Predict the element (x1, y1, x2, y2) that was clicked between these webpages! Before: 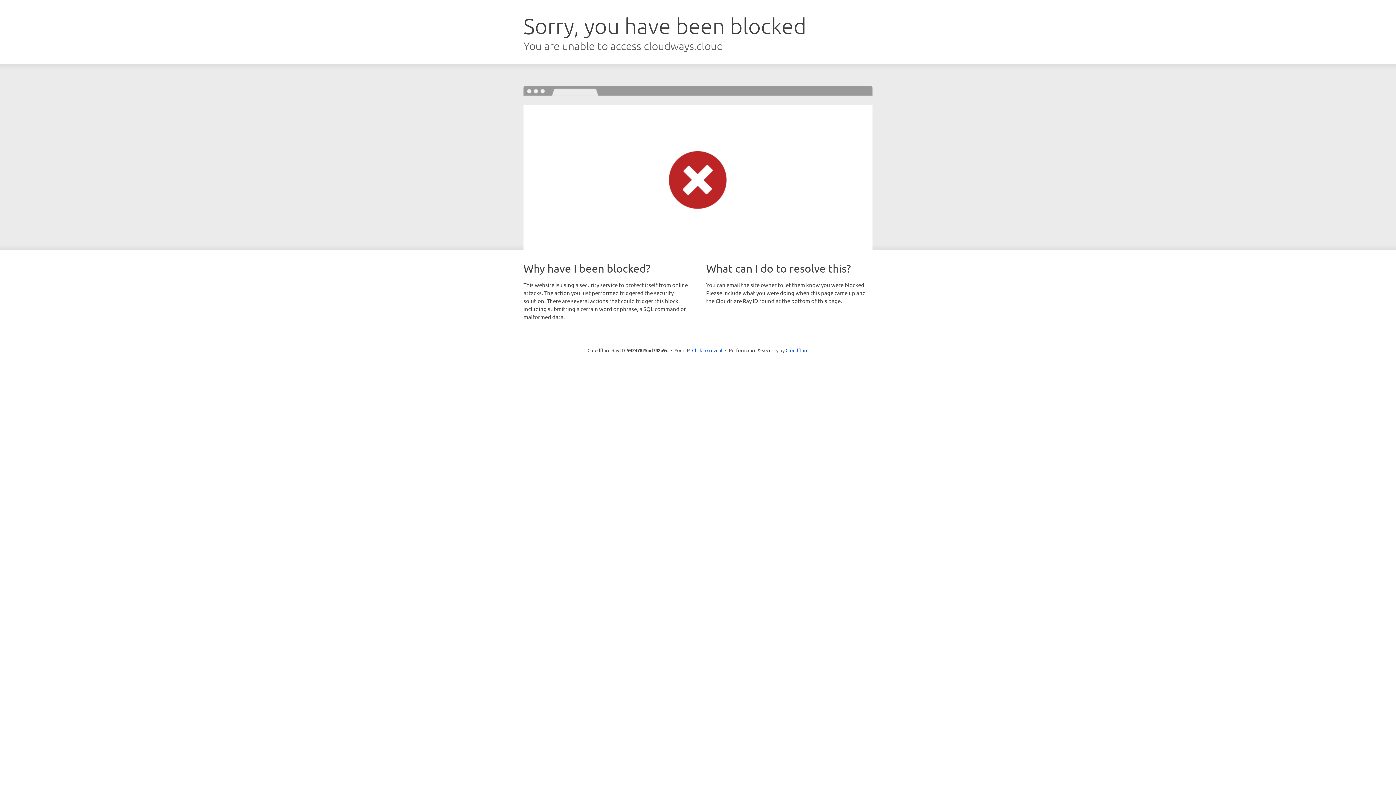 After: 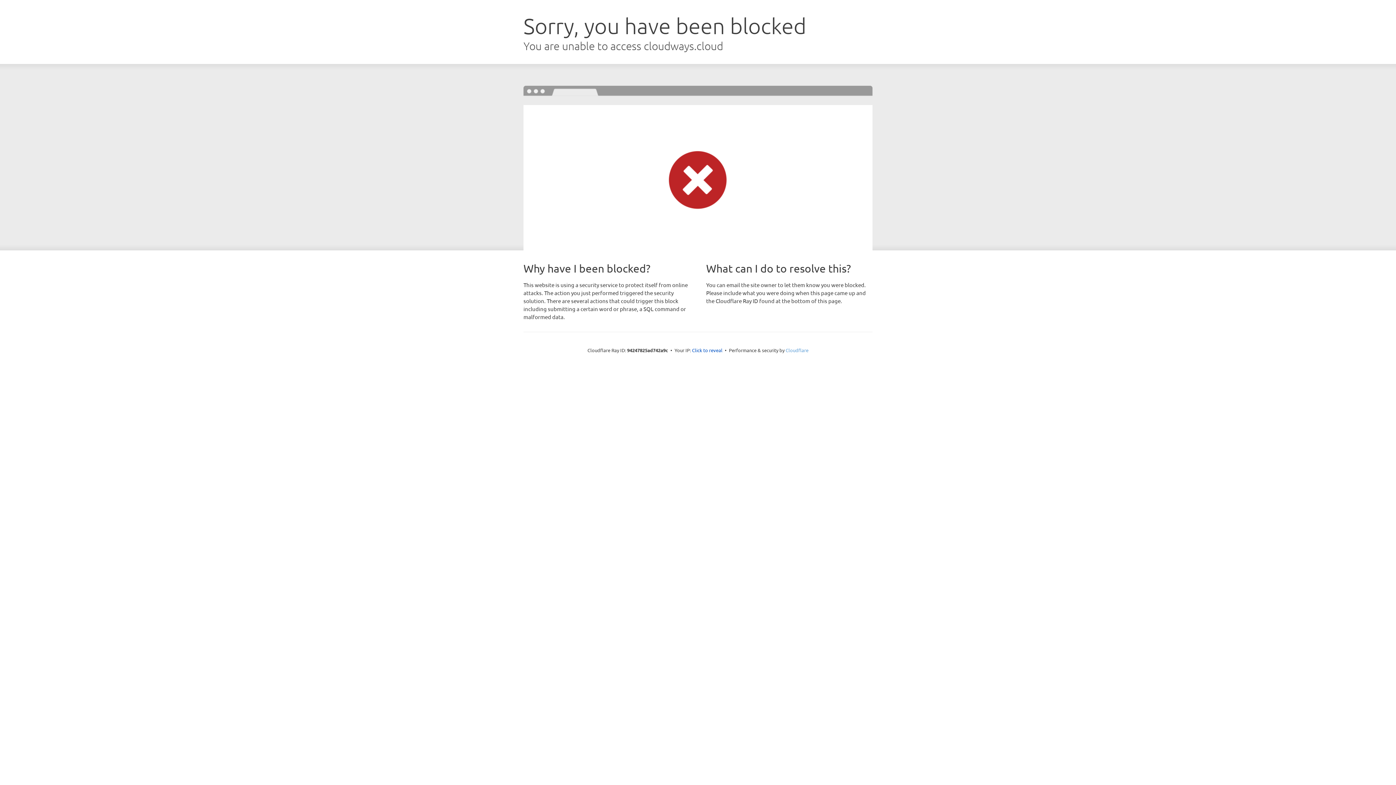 Action: bbox: (785, 347, 808, 353) label: Cloudflare